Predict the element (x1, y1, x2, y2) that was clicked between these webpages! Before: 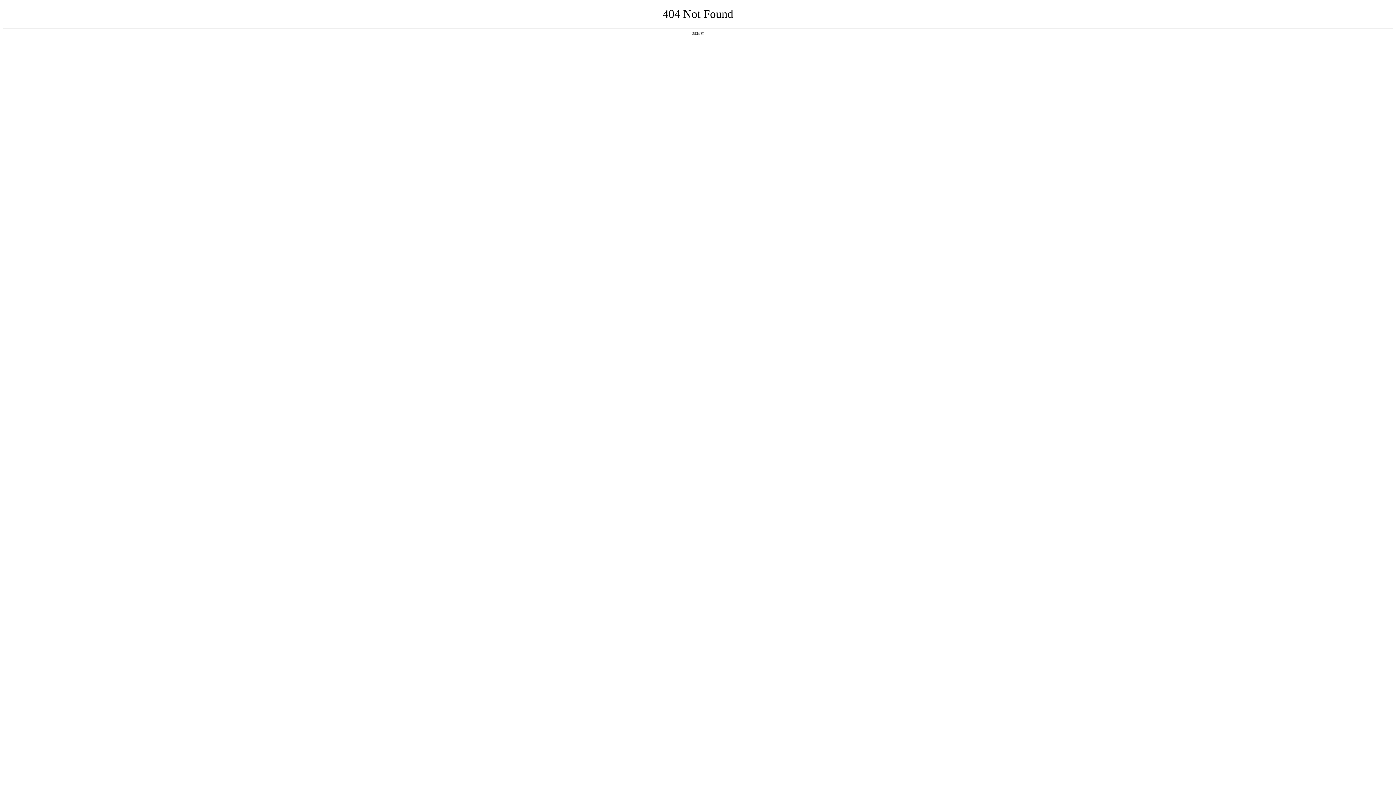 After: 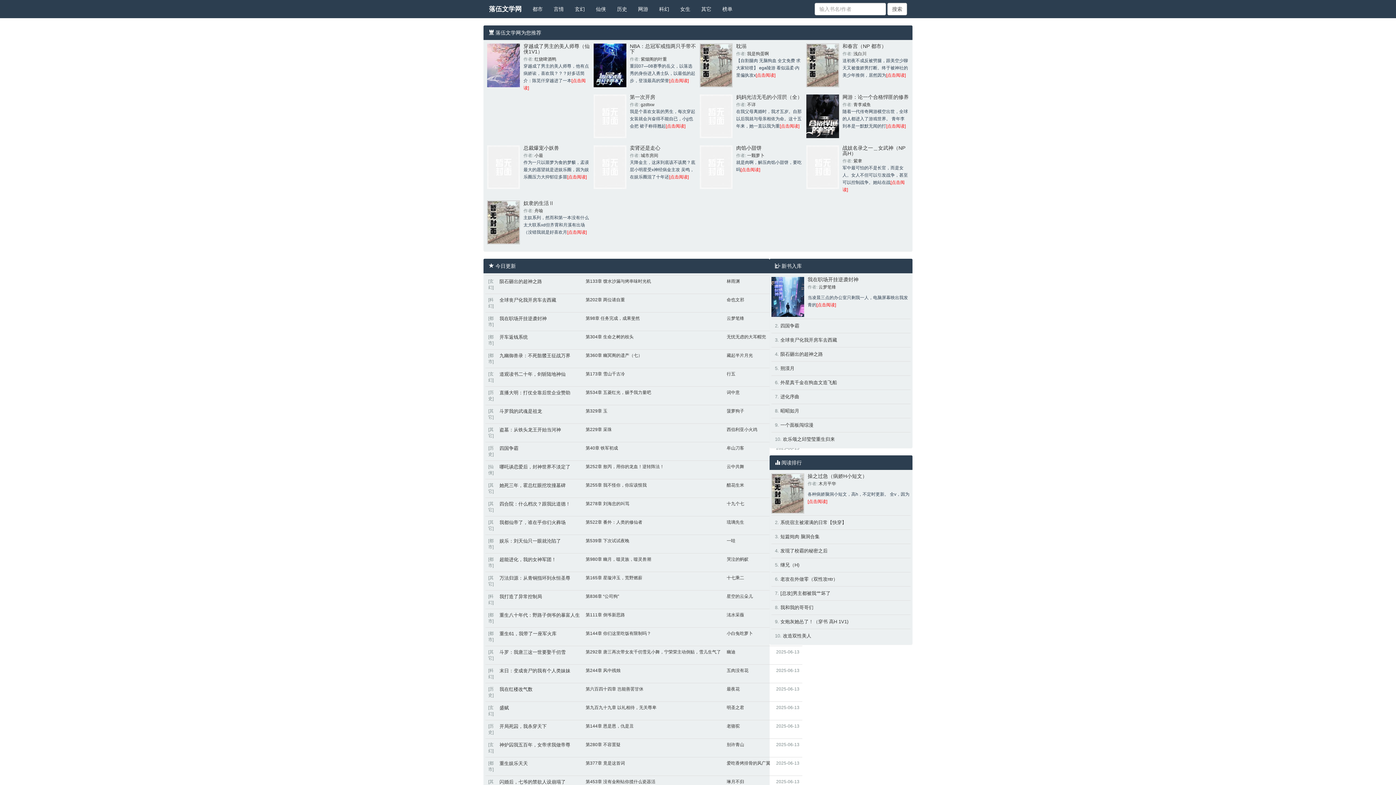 Action: bbox: (692, 31, 704, 35) label: 返回首页